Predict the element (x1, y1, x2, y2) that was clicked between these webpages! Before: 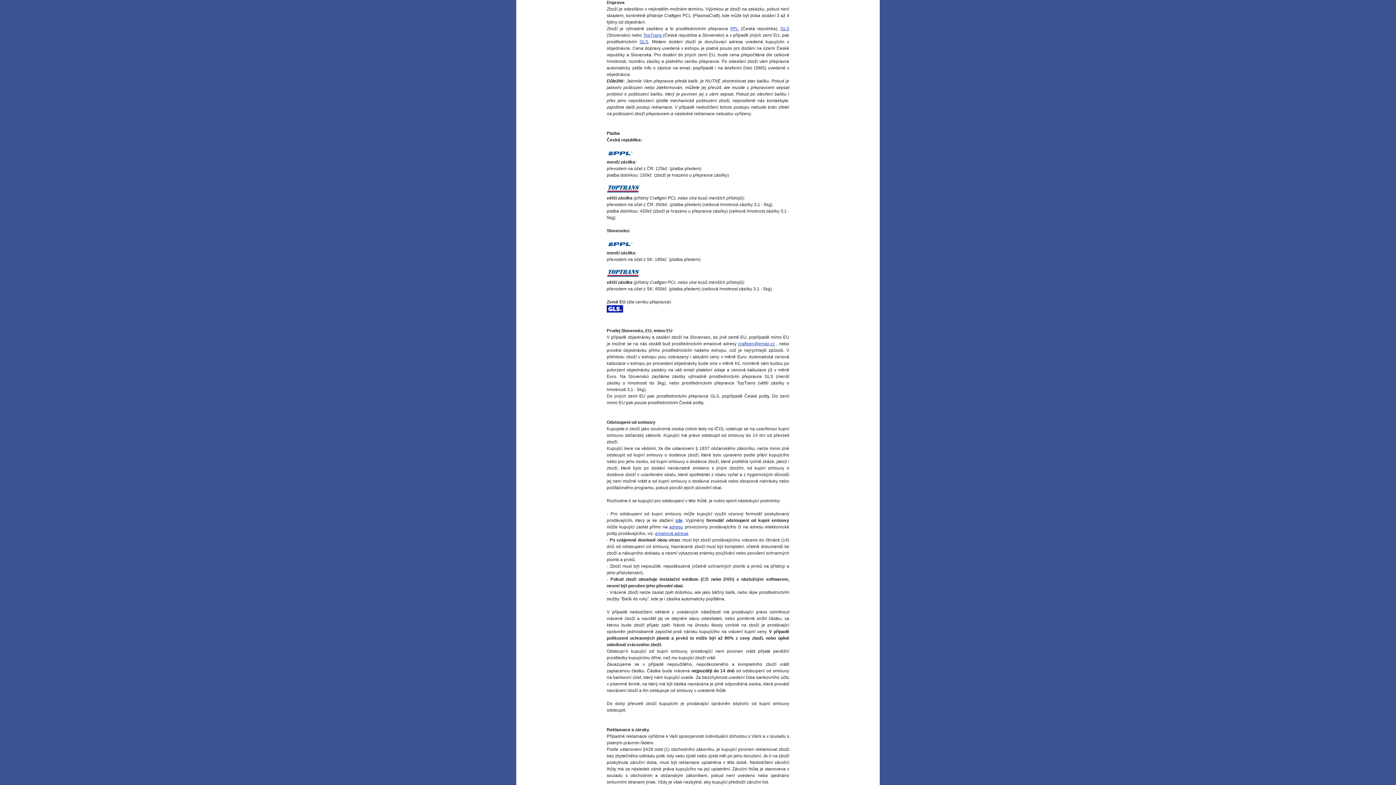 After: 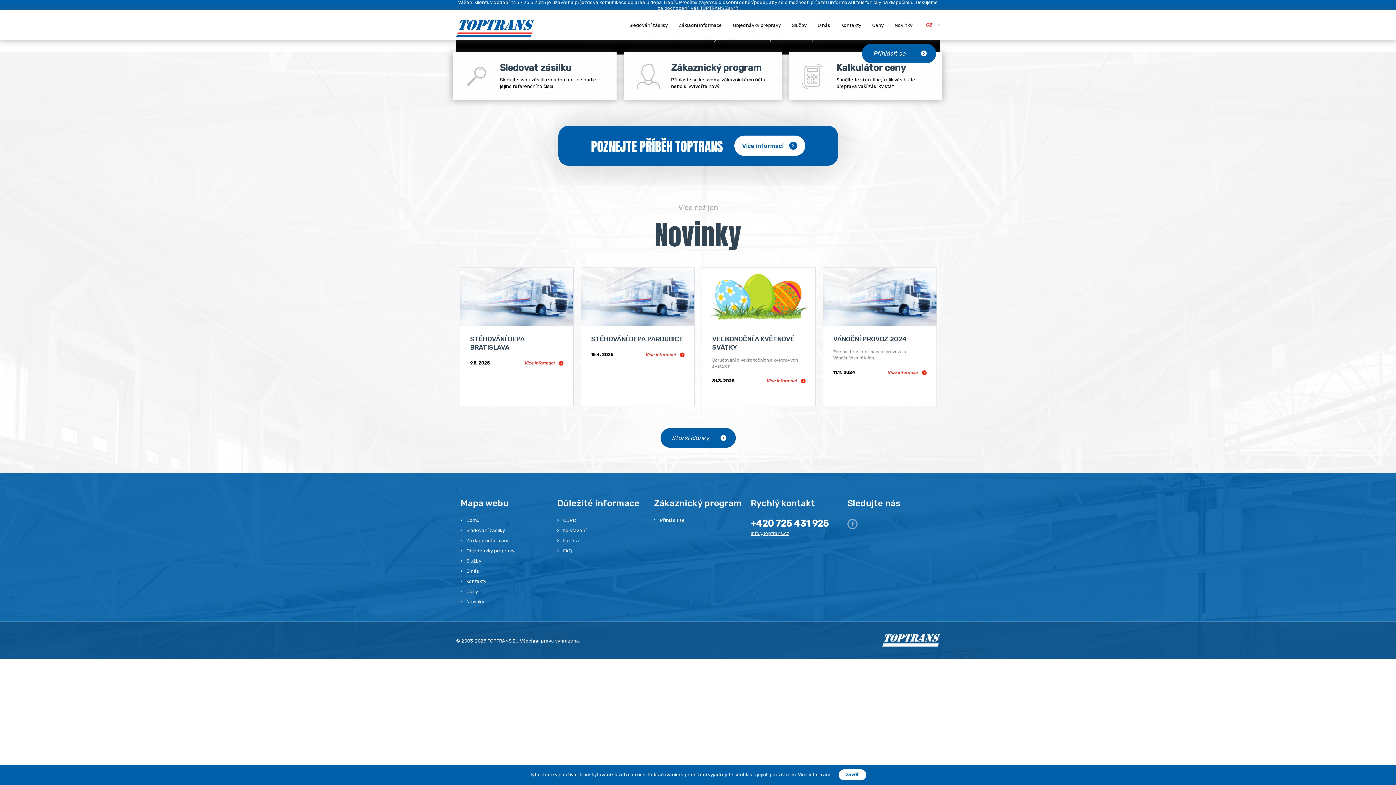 Action: bbox: (643, 32, 663, 37) label: TopTrans 